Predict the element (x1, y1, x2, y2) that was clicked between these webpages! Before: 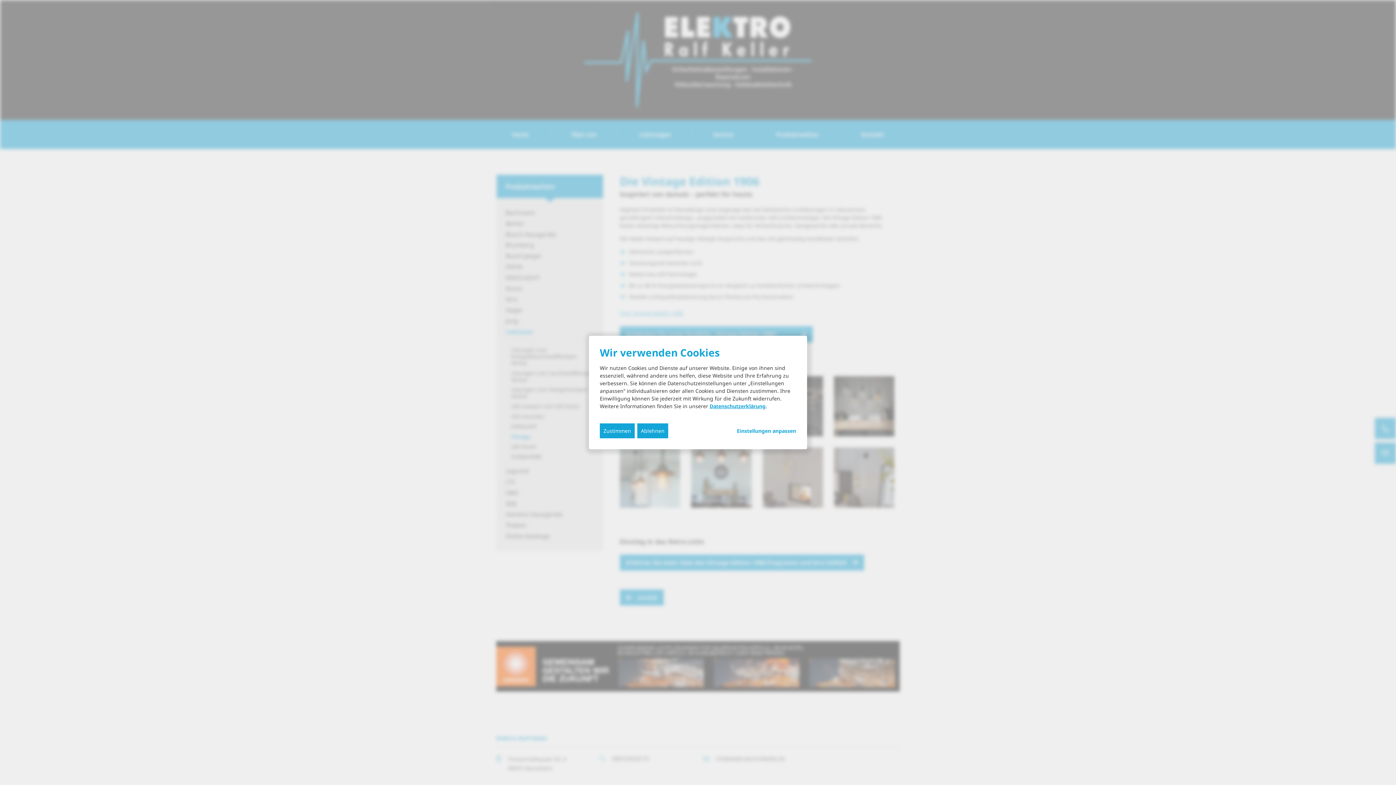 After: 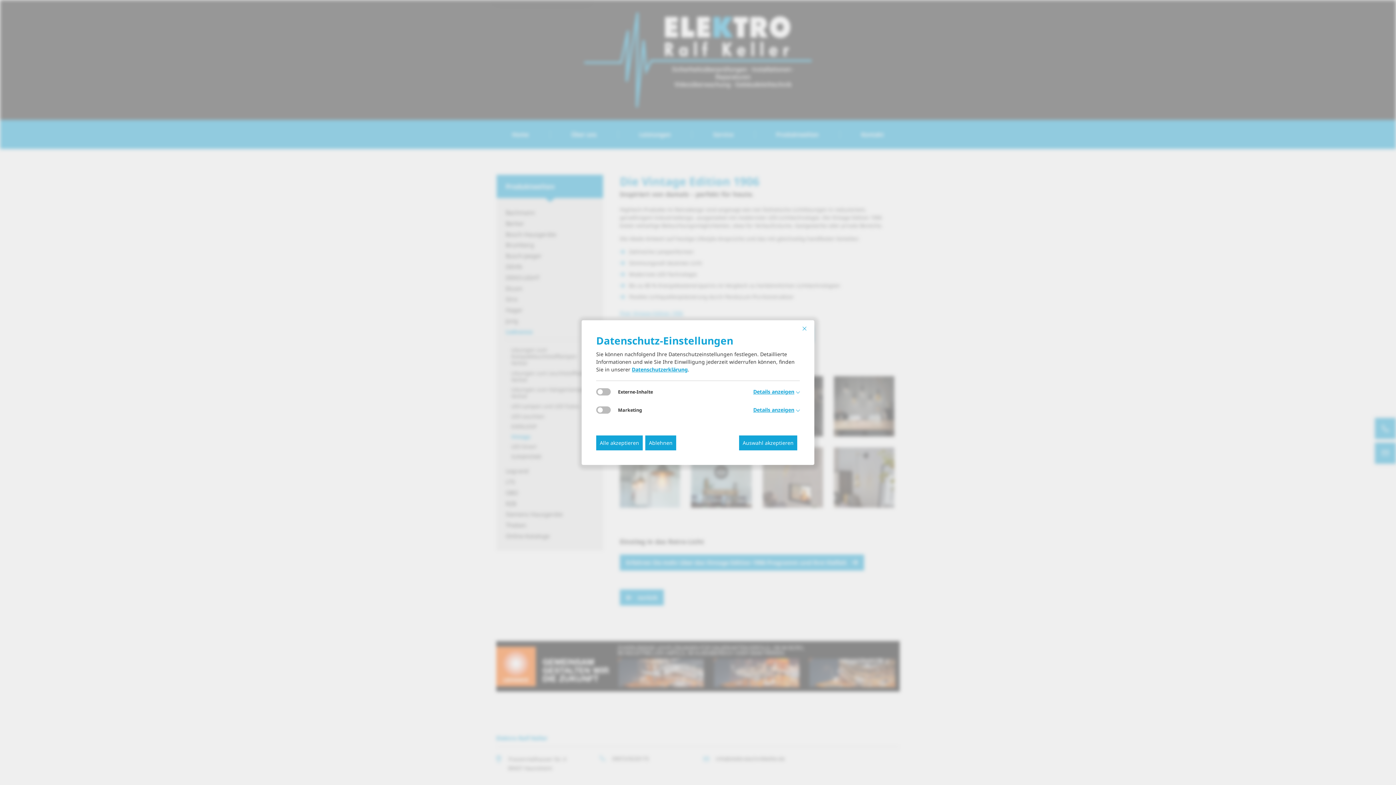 Action: bbox: (737, 427, 796, 434) label: Einstellungen anpassen...